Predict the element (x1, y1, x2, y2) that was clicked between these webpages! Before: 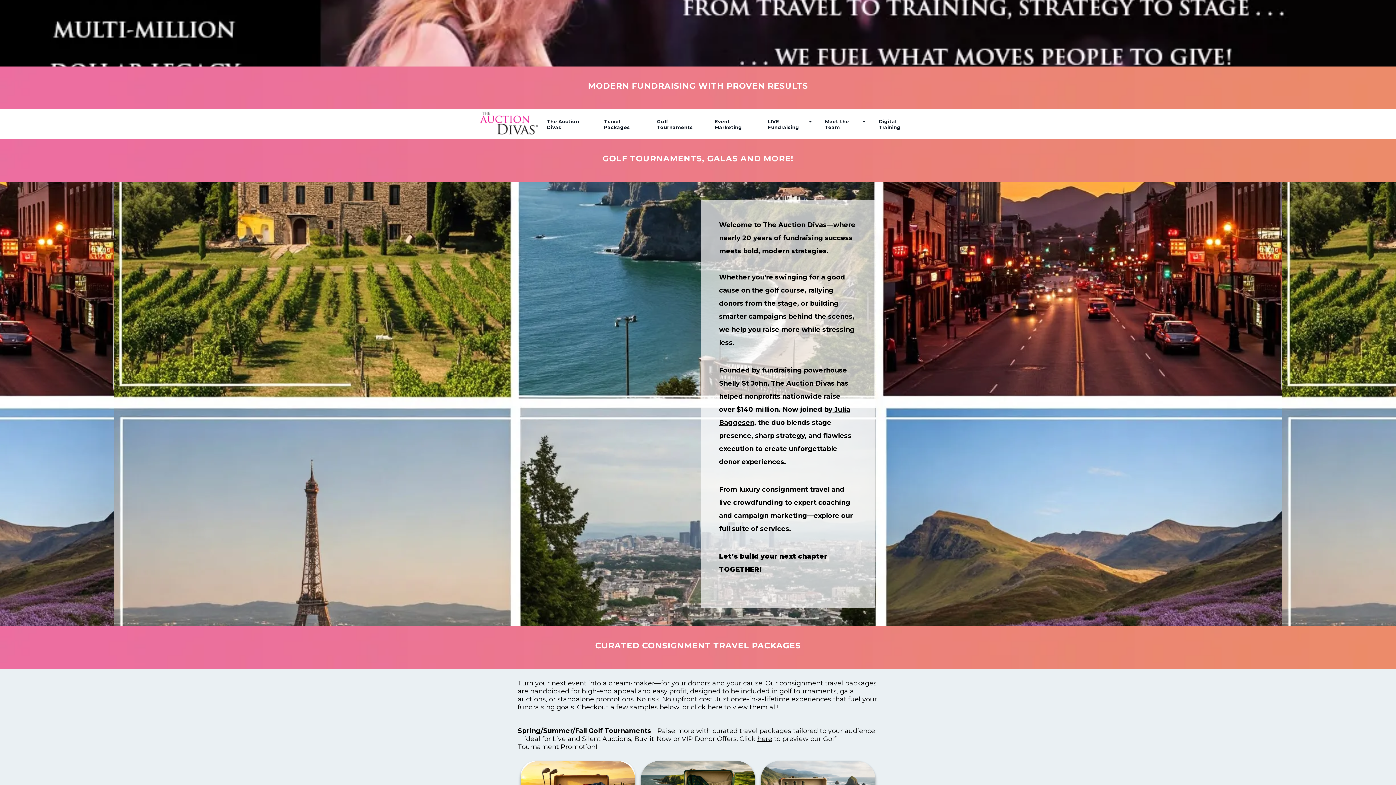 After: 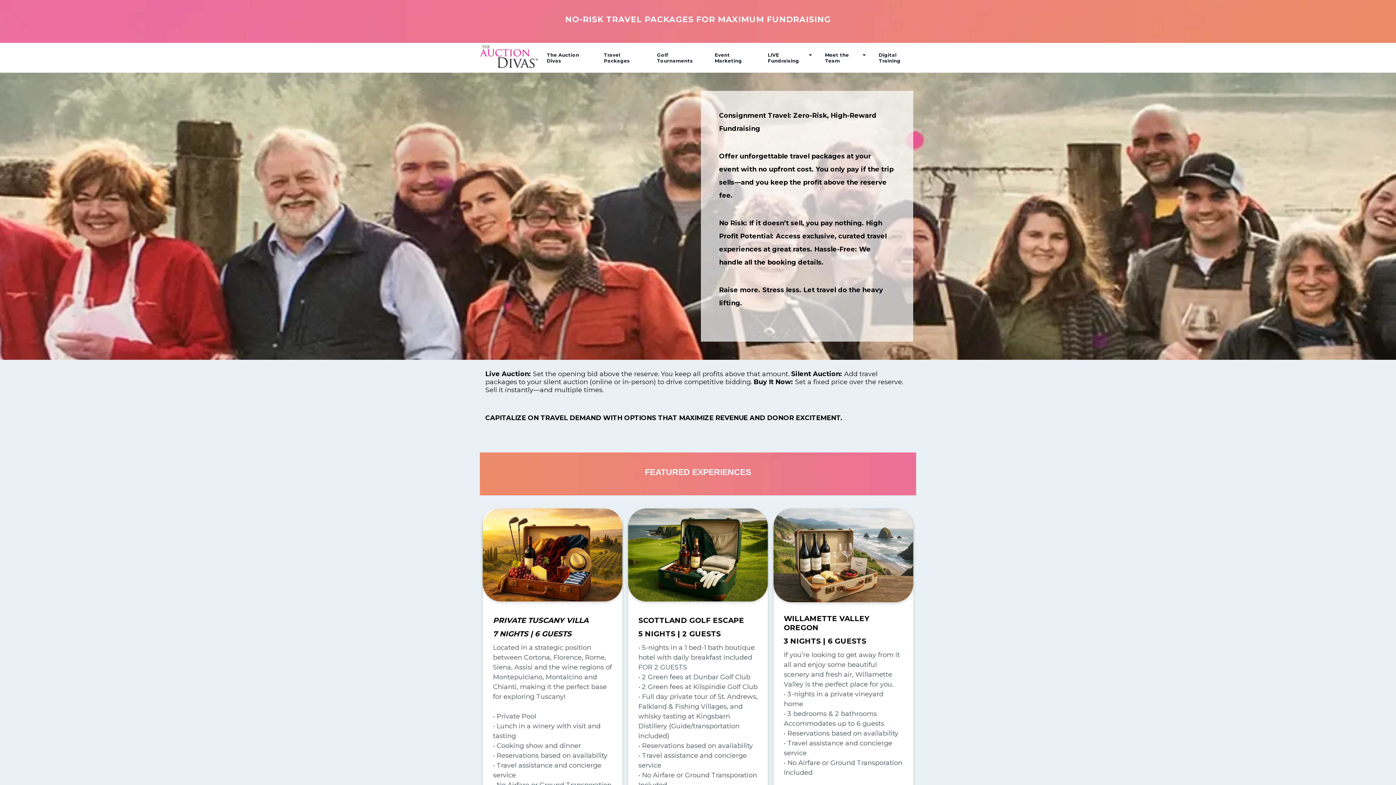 Action: label: Travel Packages bbox: (604, 118, 644, 130)